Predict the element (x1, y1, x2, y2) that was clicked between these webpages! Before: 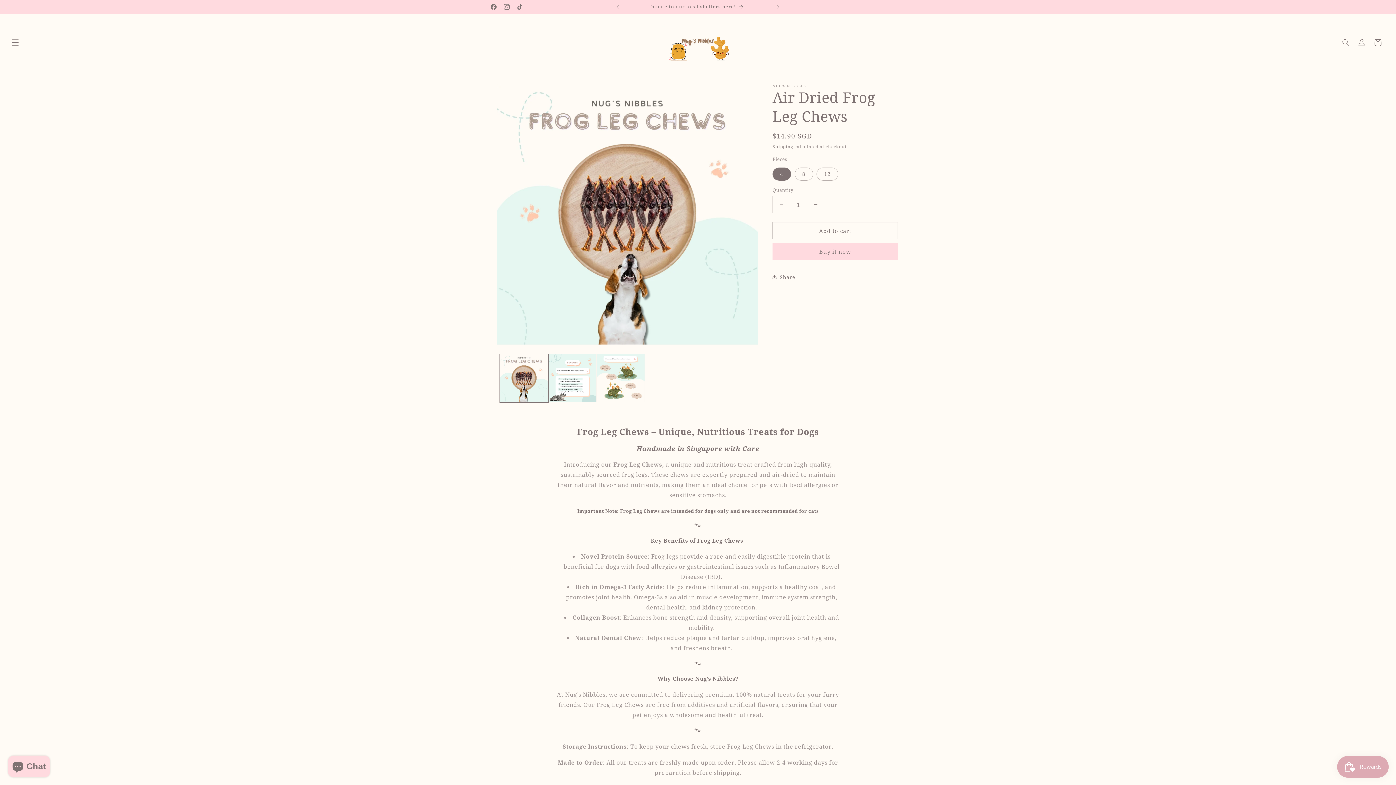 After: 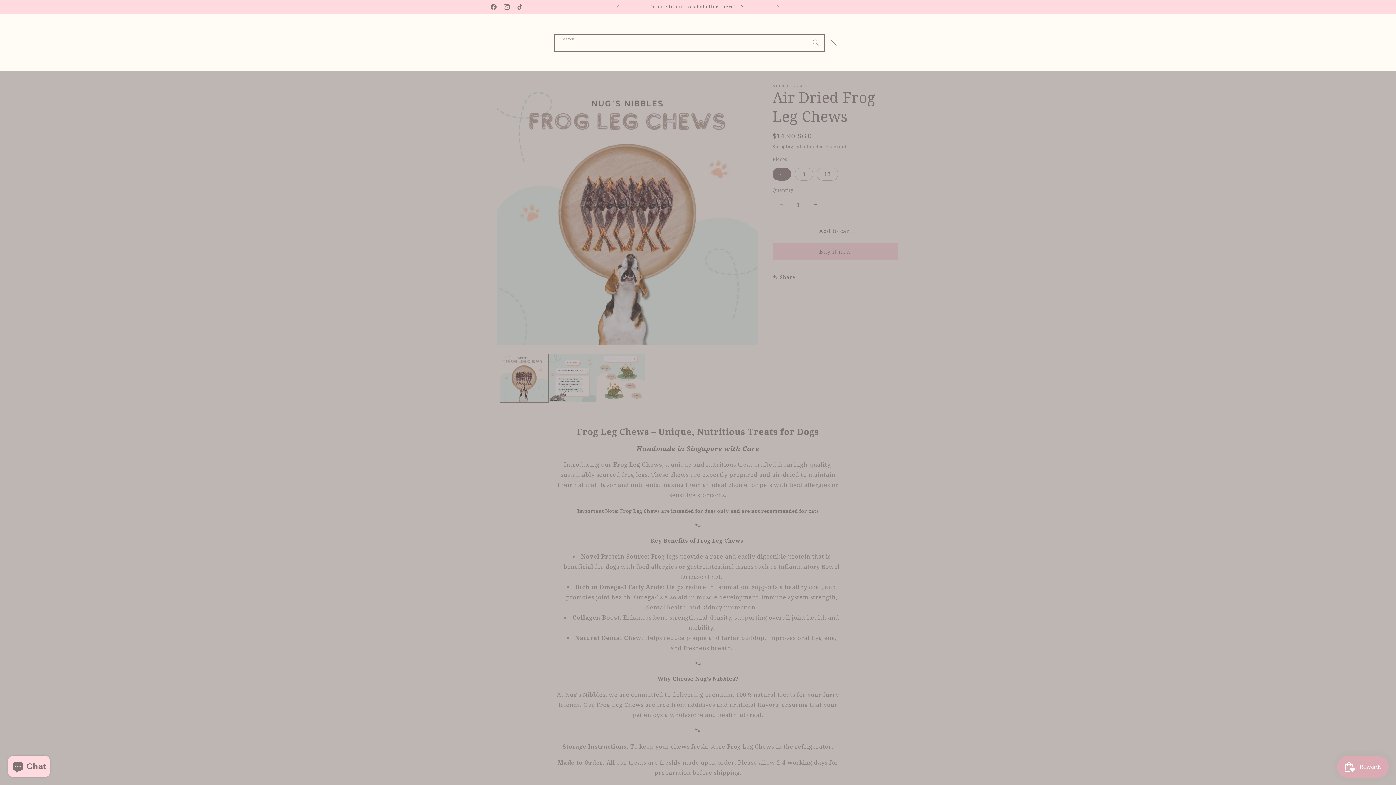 Action: label: Search bbox: (1338, 34, 1354, 50)